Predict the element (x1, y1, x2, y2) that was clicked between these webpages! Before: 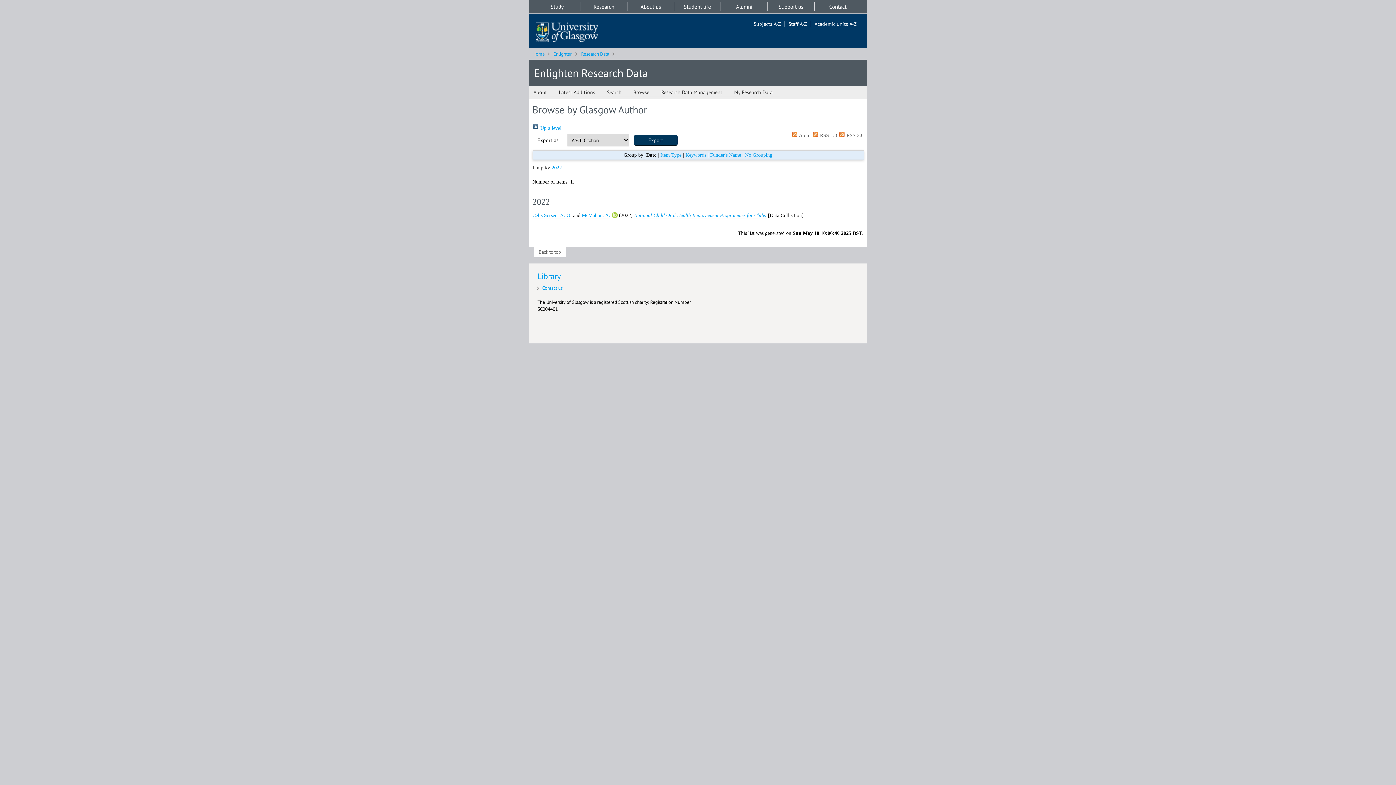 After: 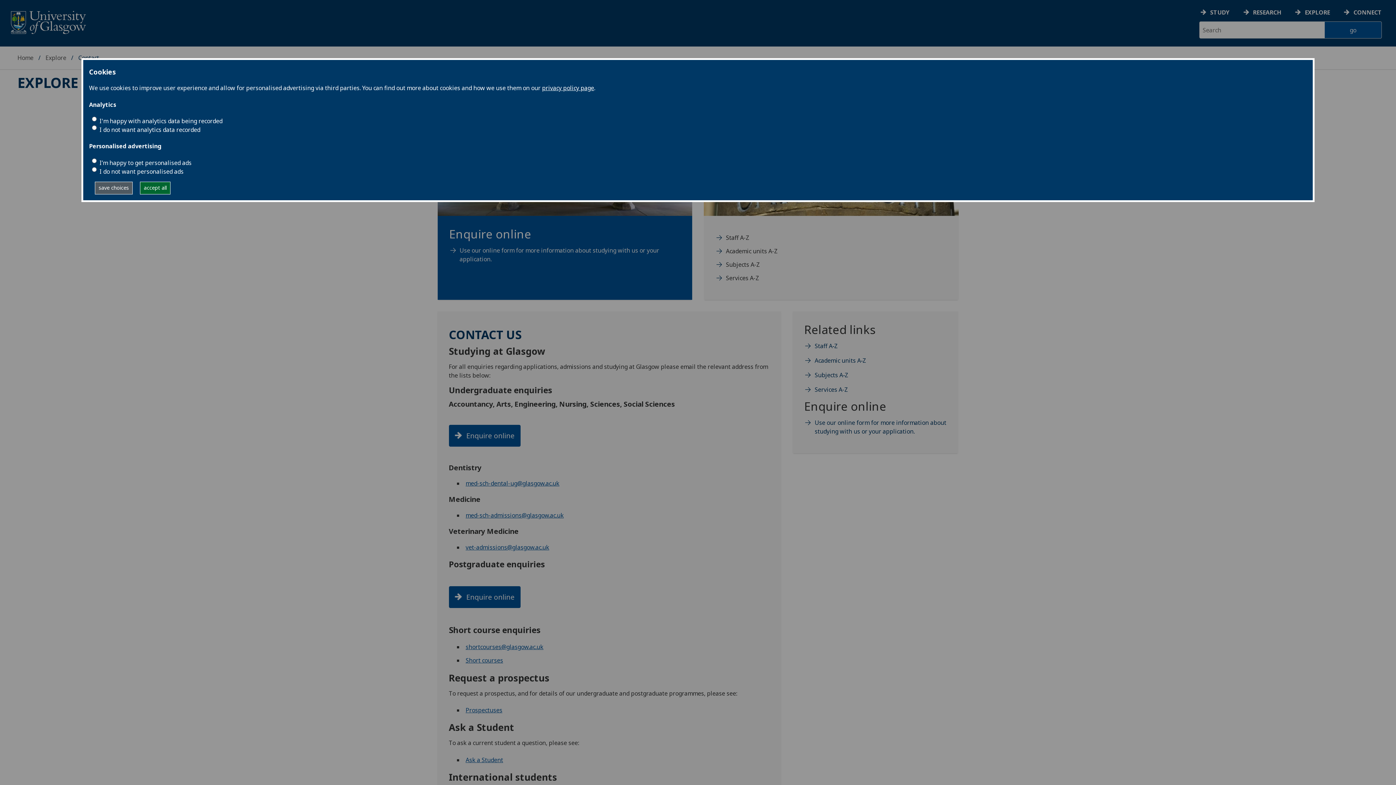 Action: label: Contact bbox: (814, 2, 861, 11)